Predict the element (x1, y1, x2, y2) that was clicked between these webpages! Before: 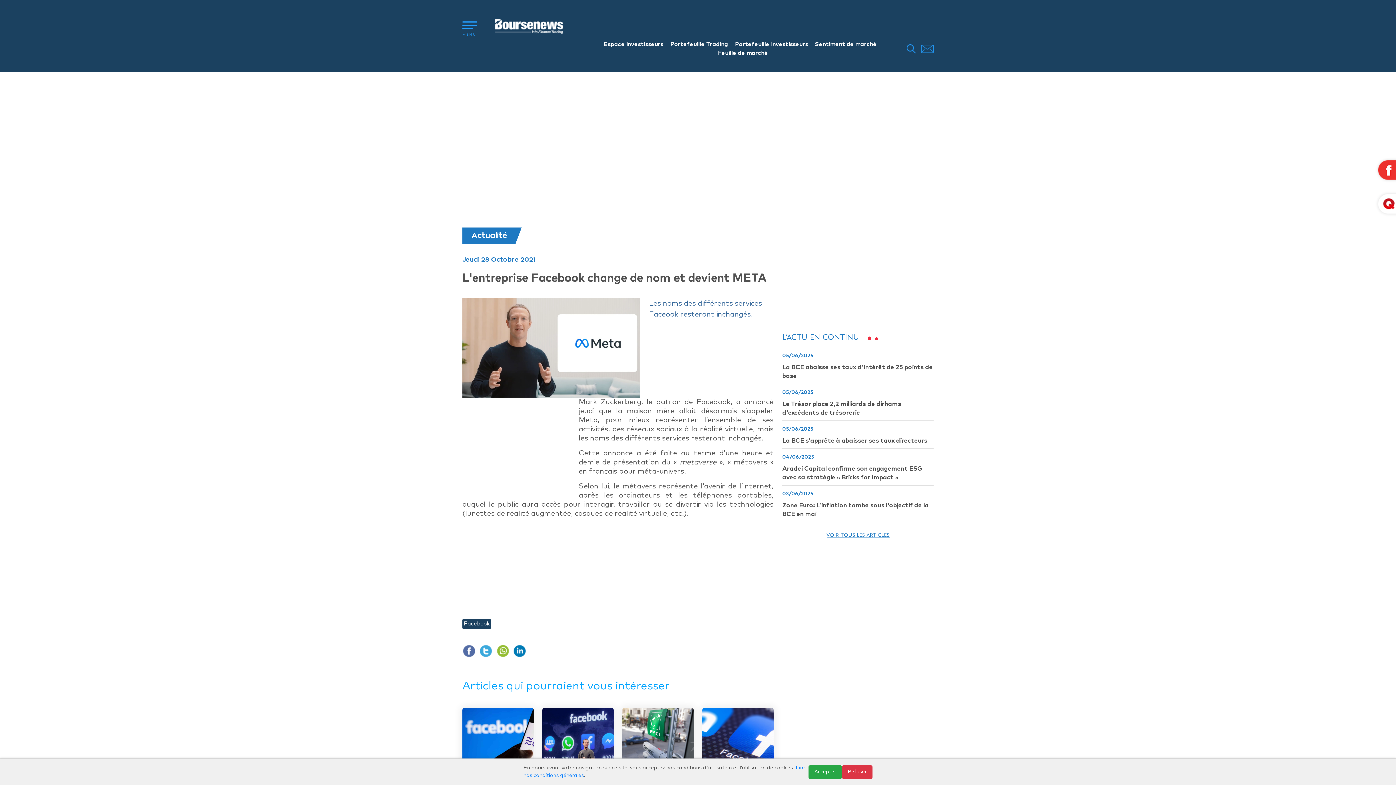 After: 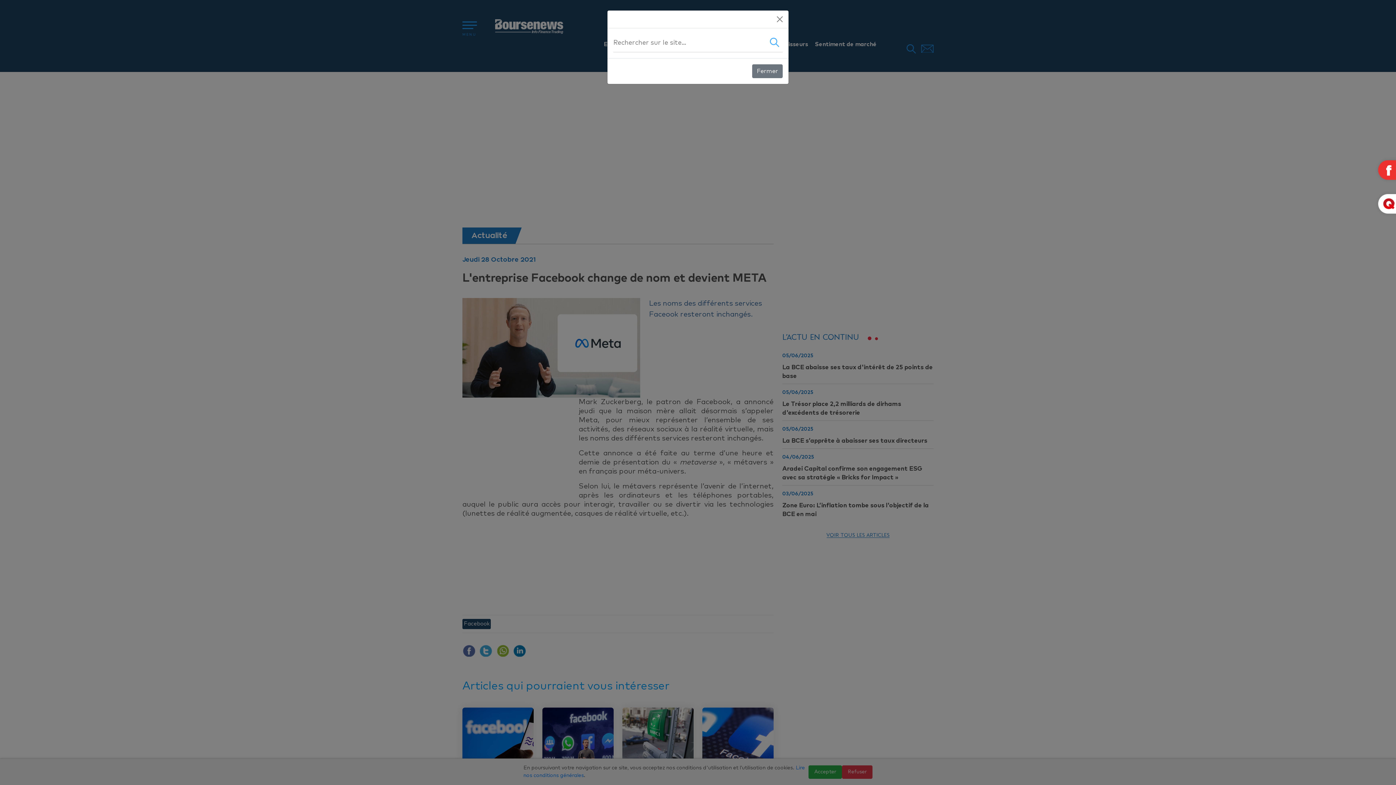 Action: bbox: (906, 44, 916, 53)